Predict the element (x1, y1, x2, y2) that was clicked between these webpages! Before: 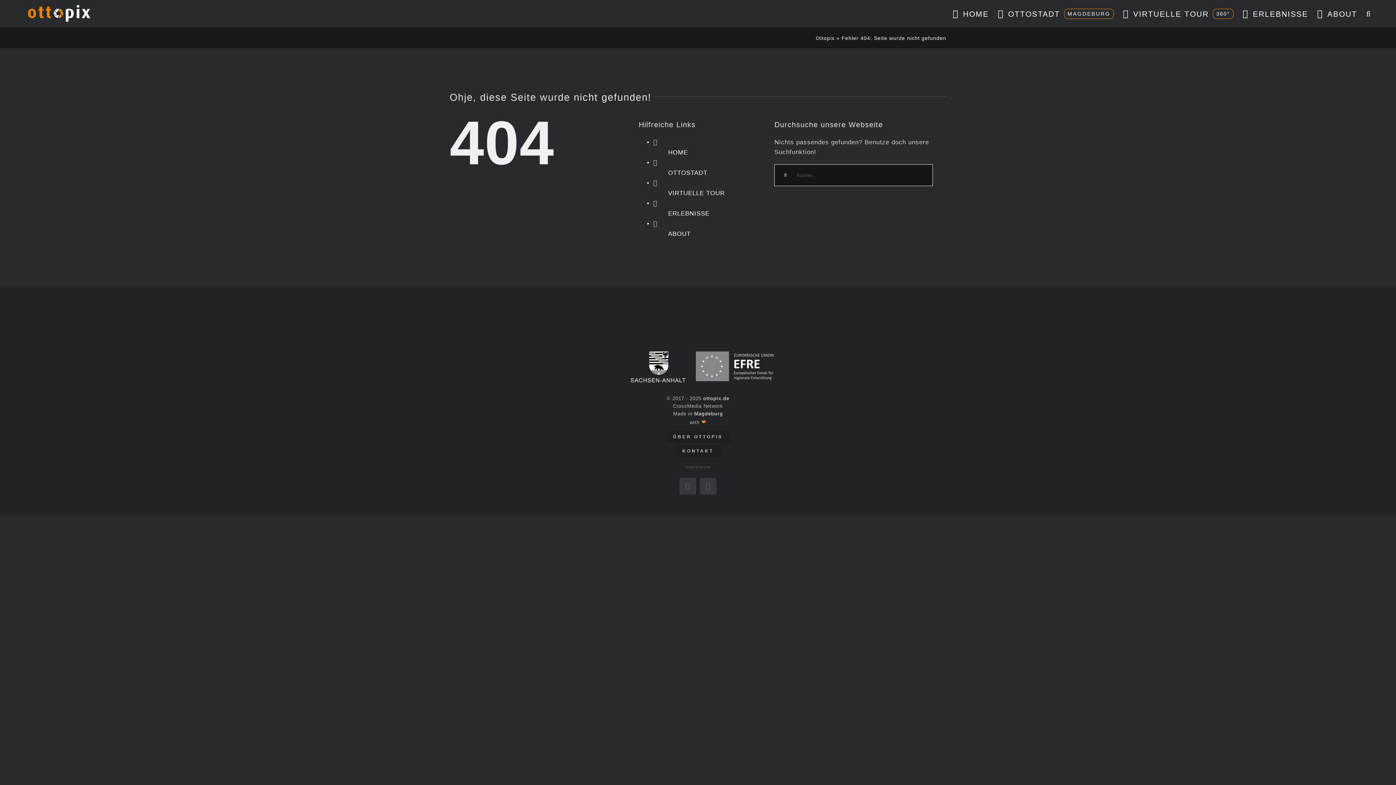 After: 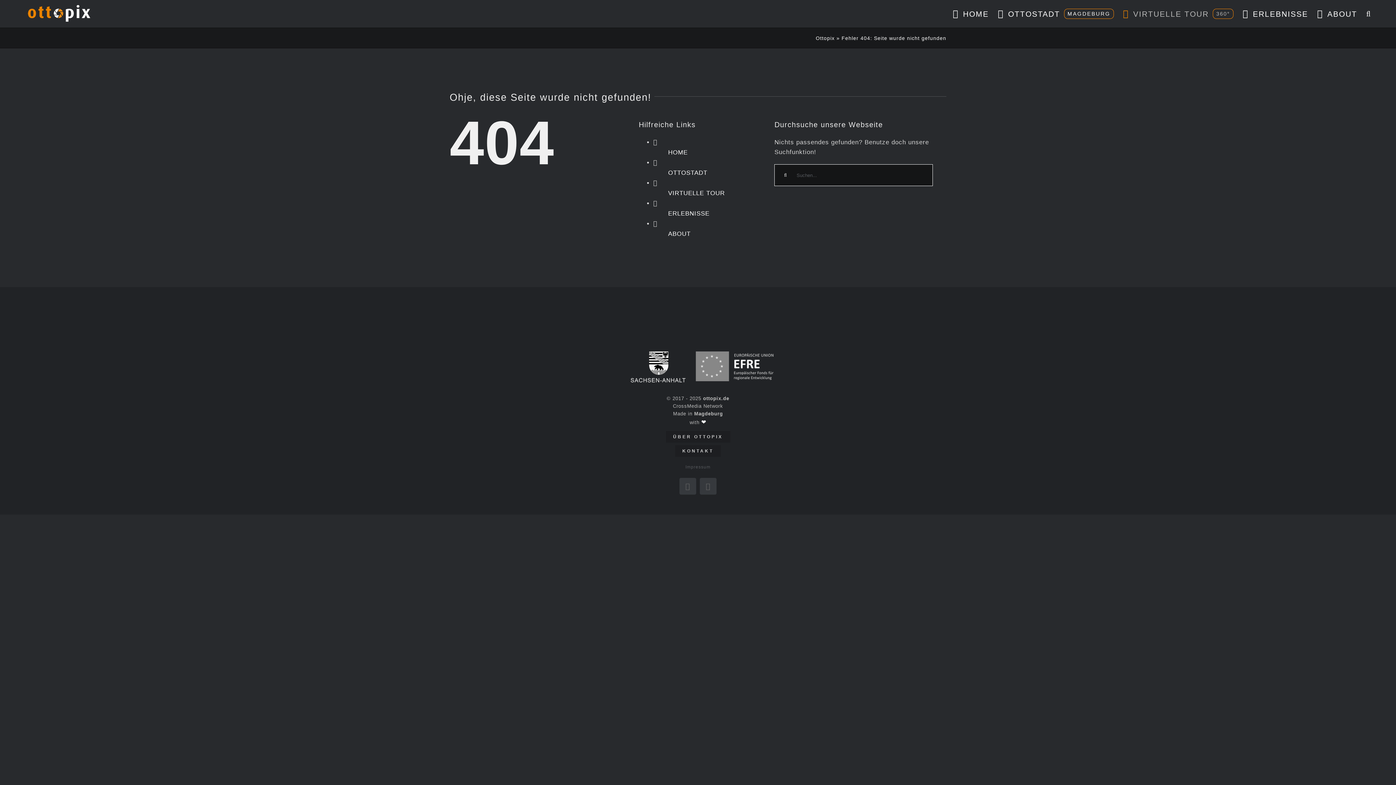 Action: bbox: (1123, 0, 1233, 27) label: VIRTUELLE TOUR
360°